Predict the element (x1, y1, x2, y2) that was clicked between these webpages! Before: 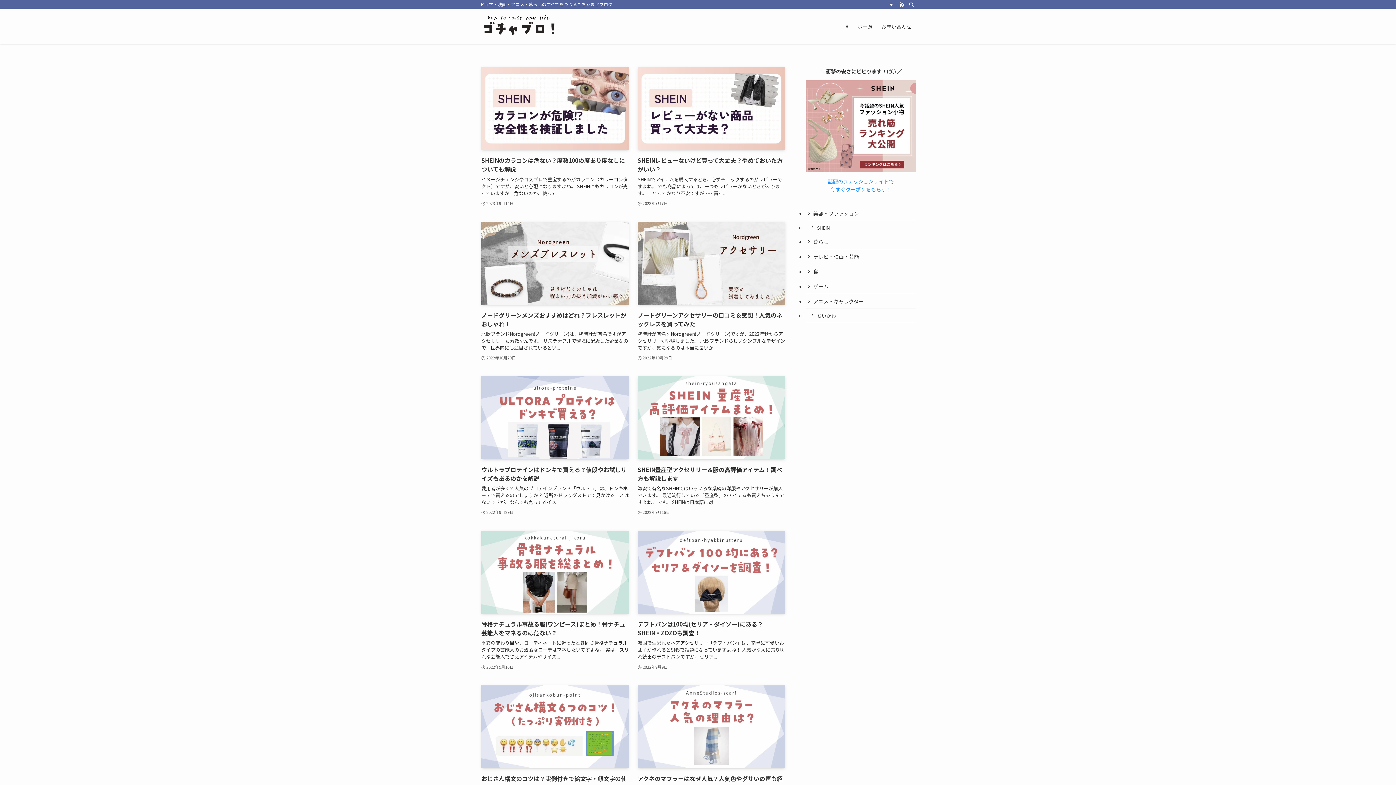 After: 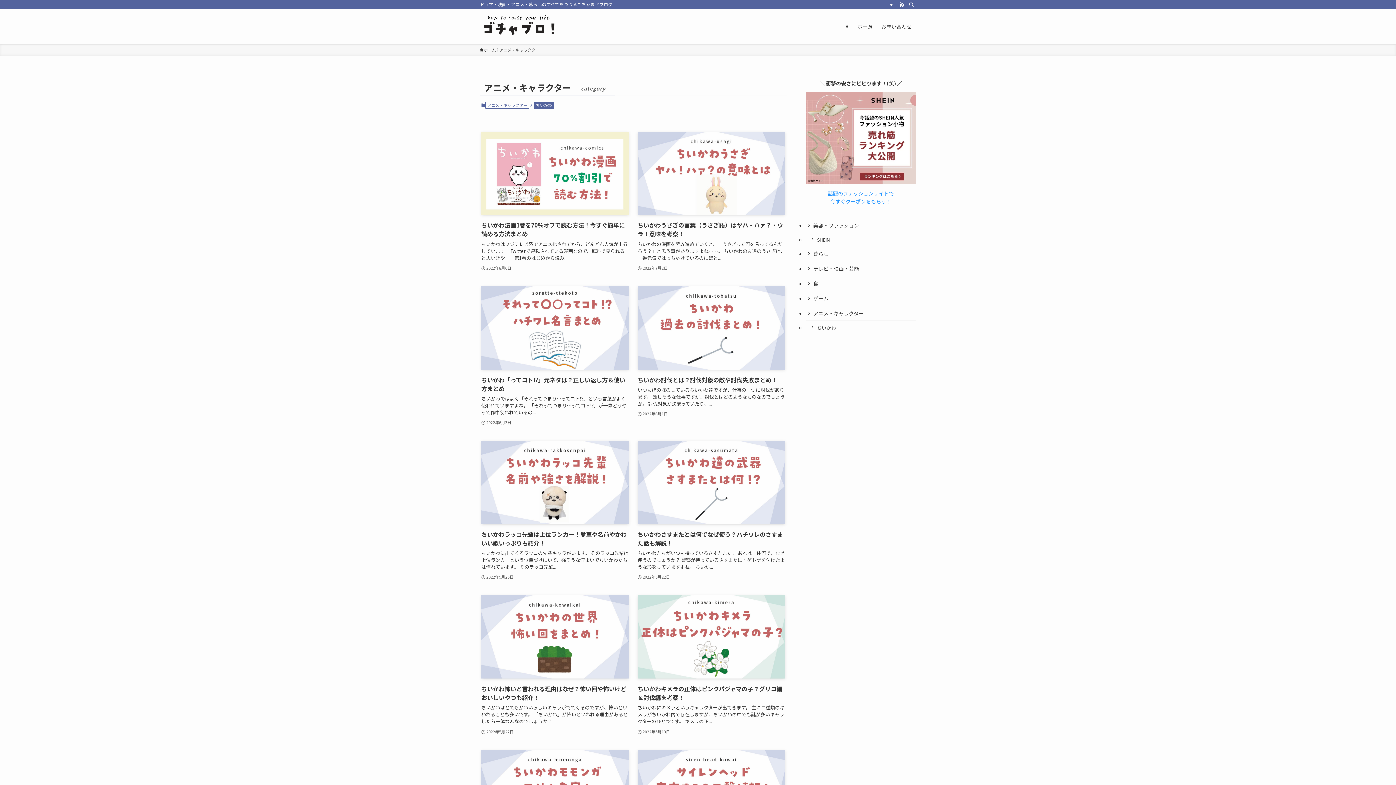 Action: bbox: (805, 294, 916, 309) label: アニメ・キャラクター